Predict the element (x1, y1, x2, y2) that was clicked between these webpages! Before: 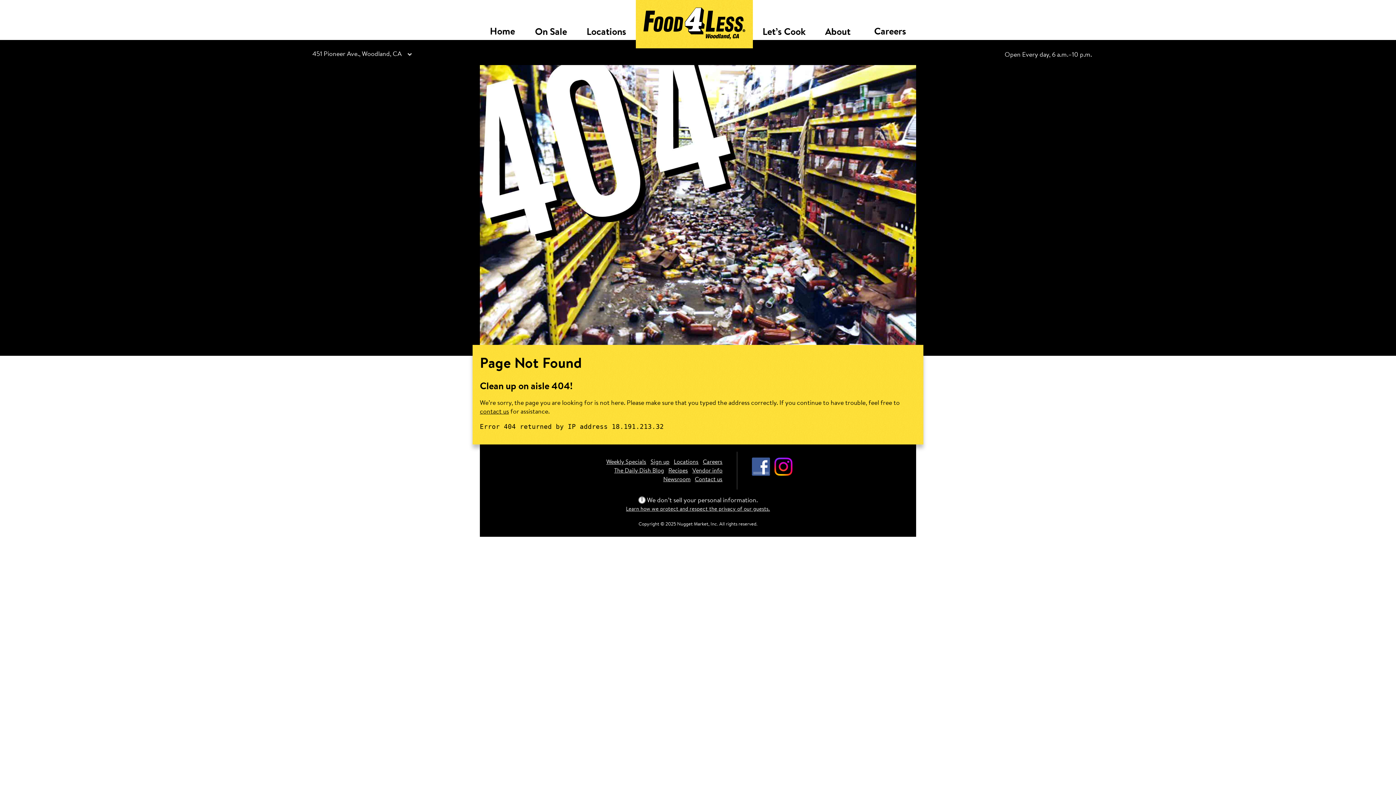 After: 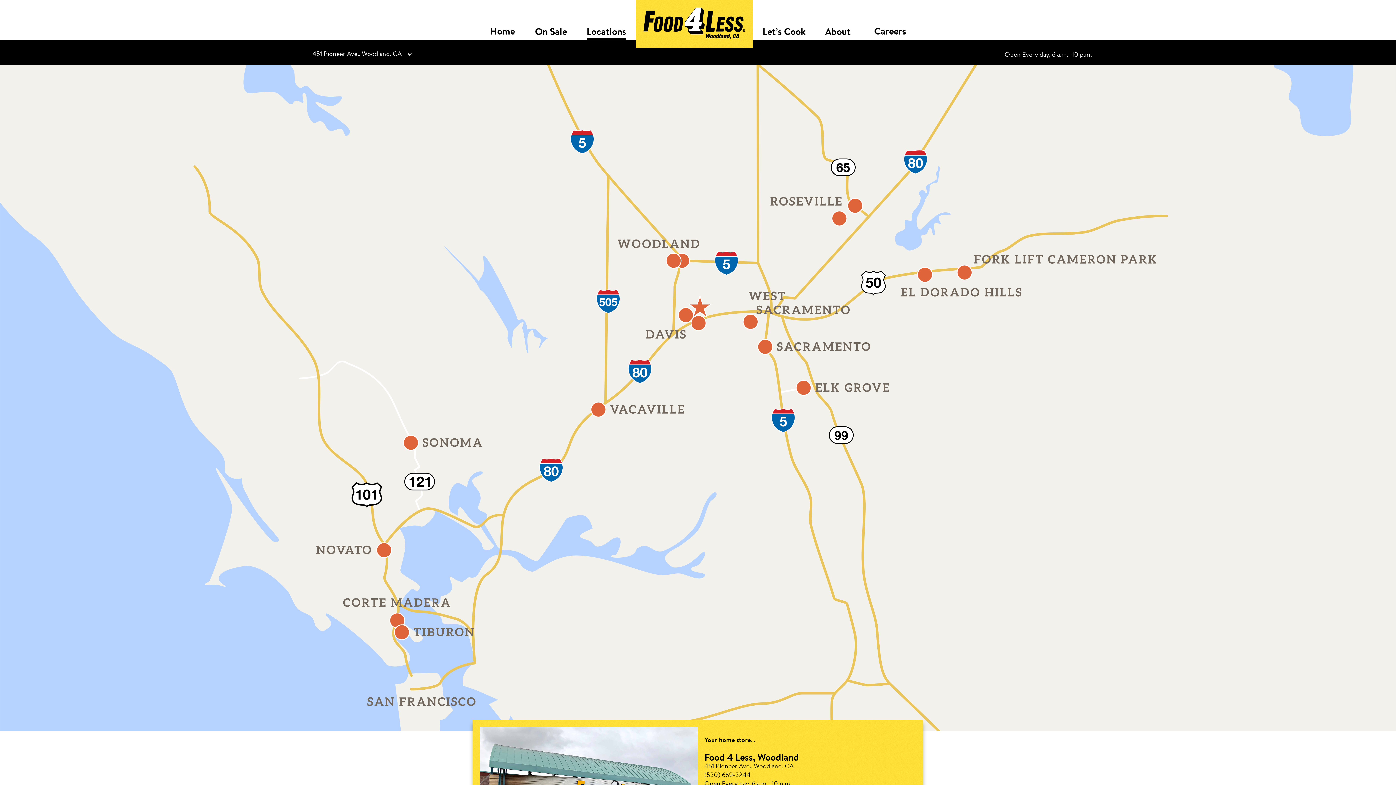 Action: bbox: (674, 458, 698, 465) label: Locations